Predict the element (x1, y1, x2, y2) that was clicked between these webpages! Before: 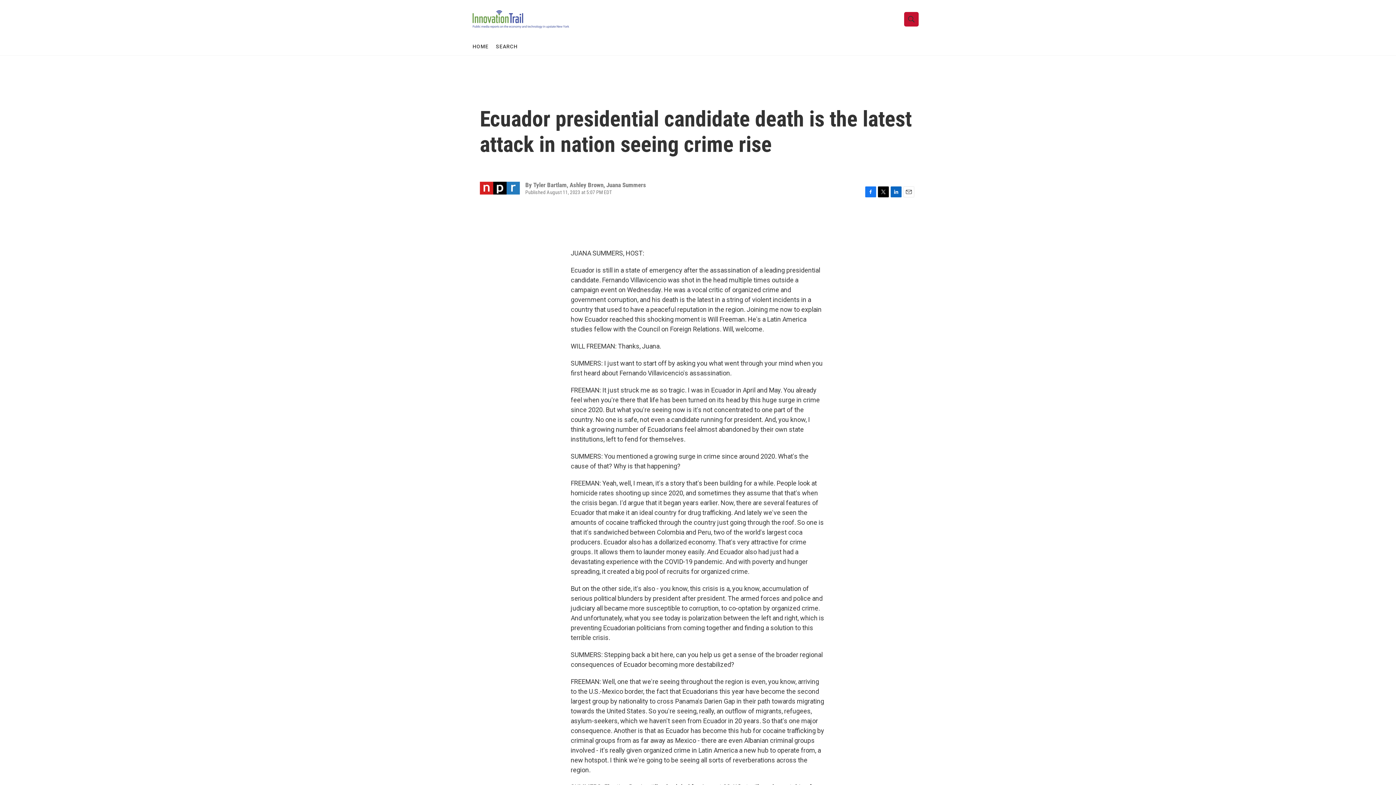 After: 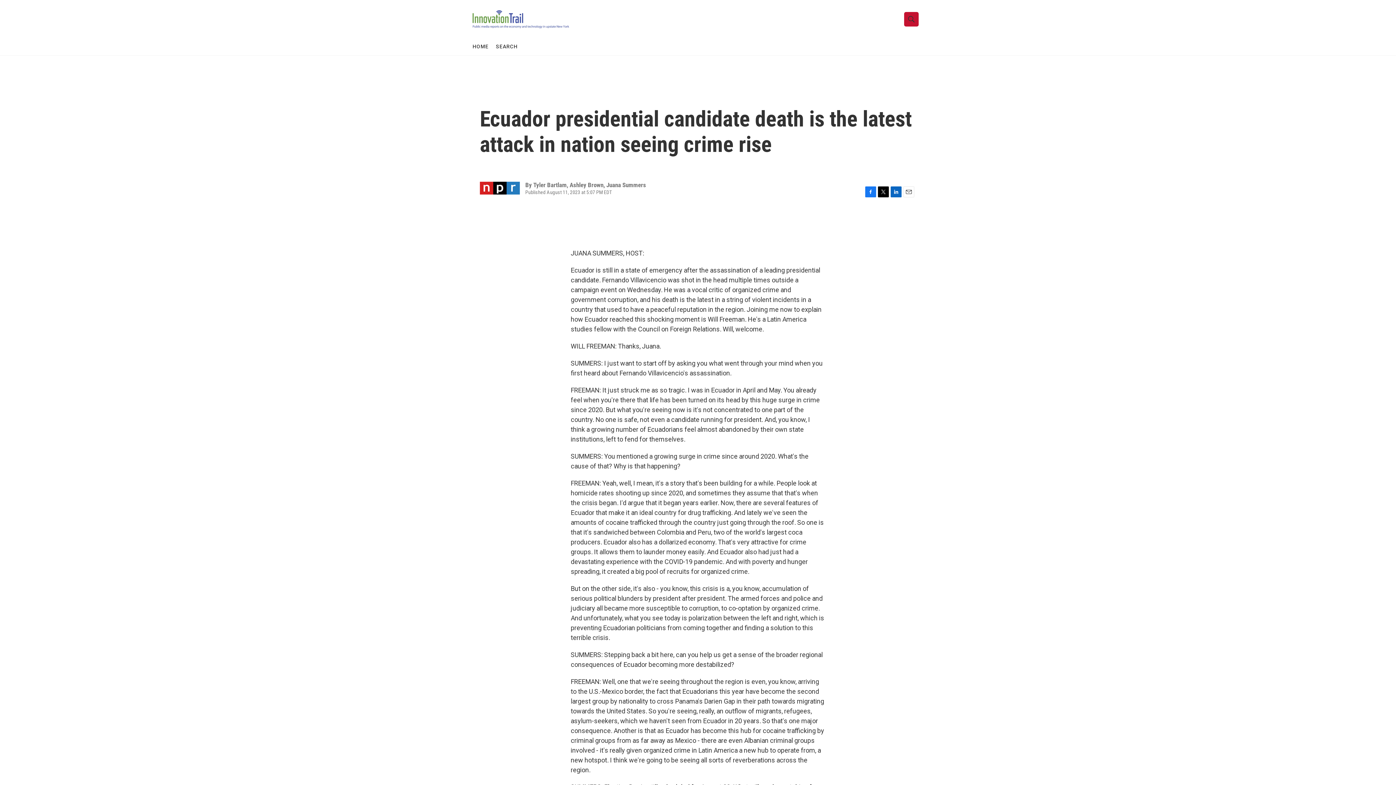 Action: bbox: (903, 186, 914, 197) label: Email